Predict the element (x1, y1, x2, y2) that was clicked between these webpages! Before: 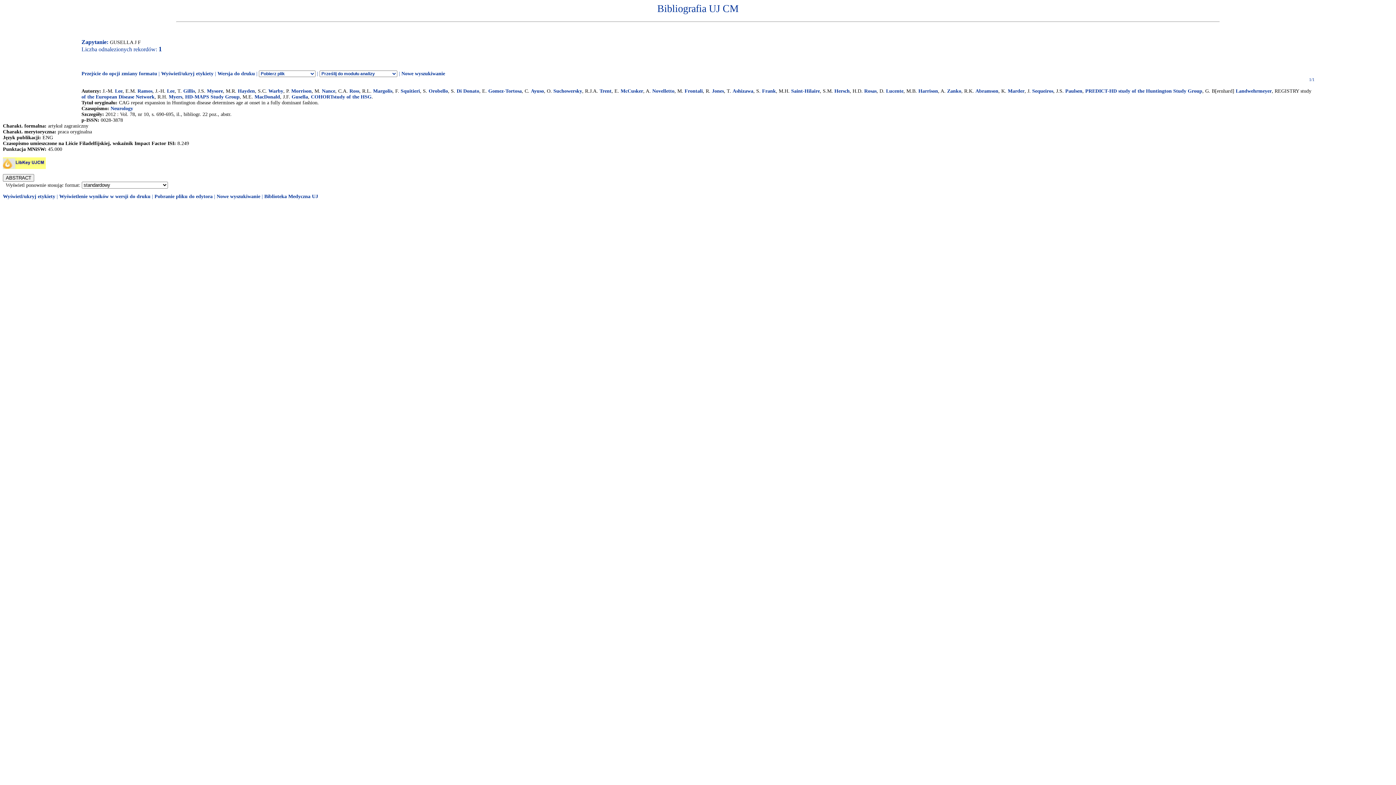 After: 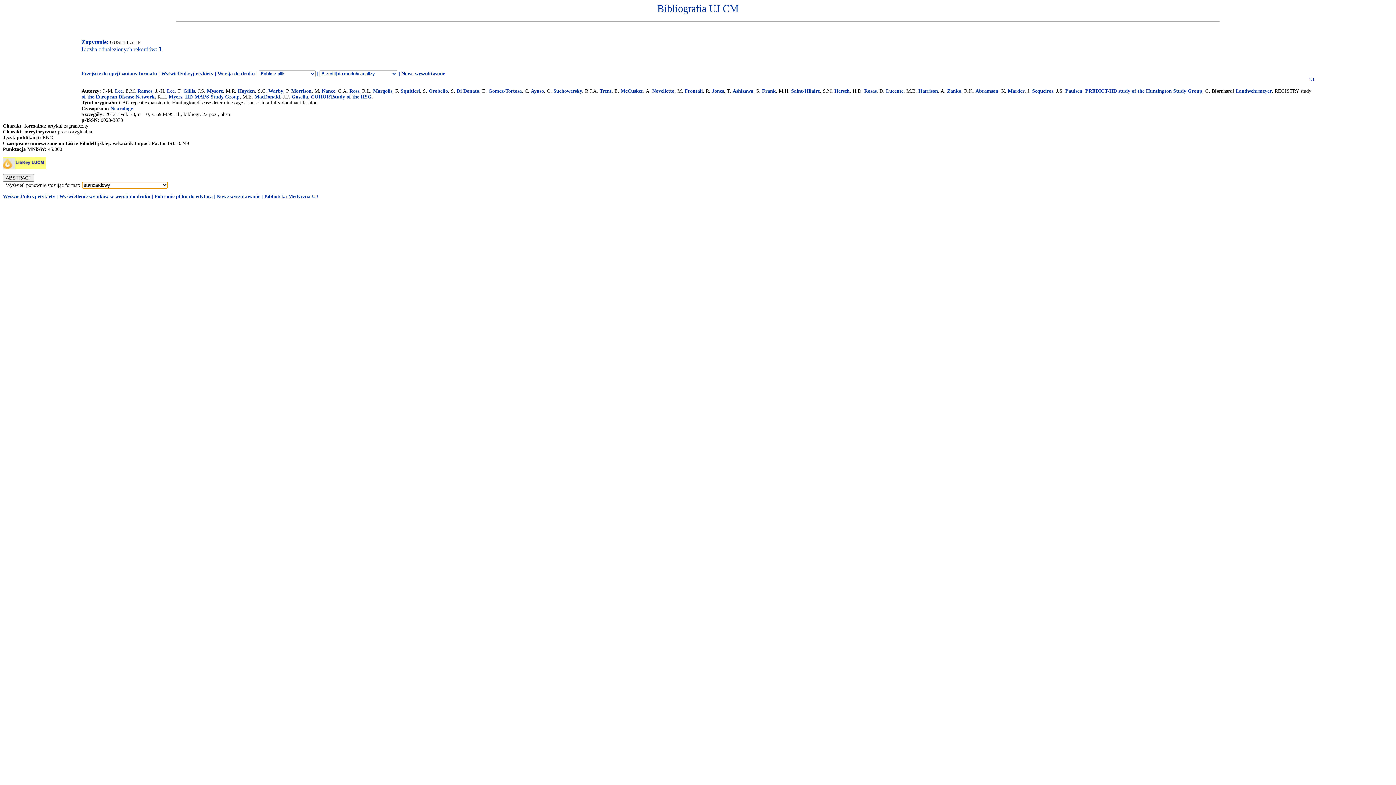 Action: bbox: (81, 182, 168, 187) label: standardowy
skrócony
pełny
standardowy z etykietami pól
skrócony z etykietami pól
pełny z etykietami pól
standardowy bez etykiet
skrócony bez etykiet
skrócony bez etykiet (nazwisko imię)
kontrolny